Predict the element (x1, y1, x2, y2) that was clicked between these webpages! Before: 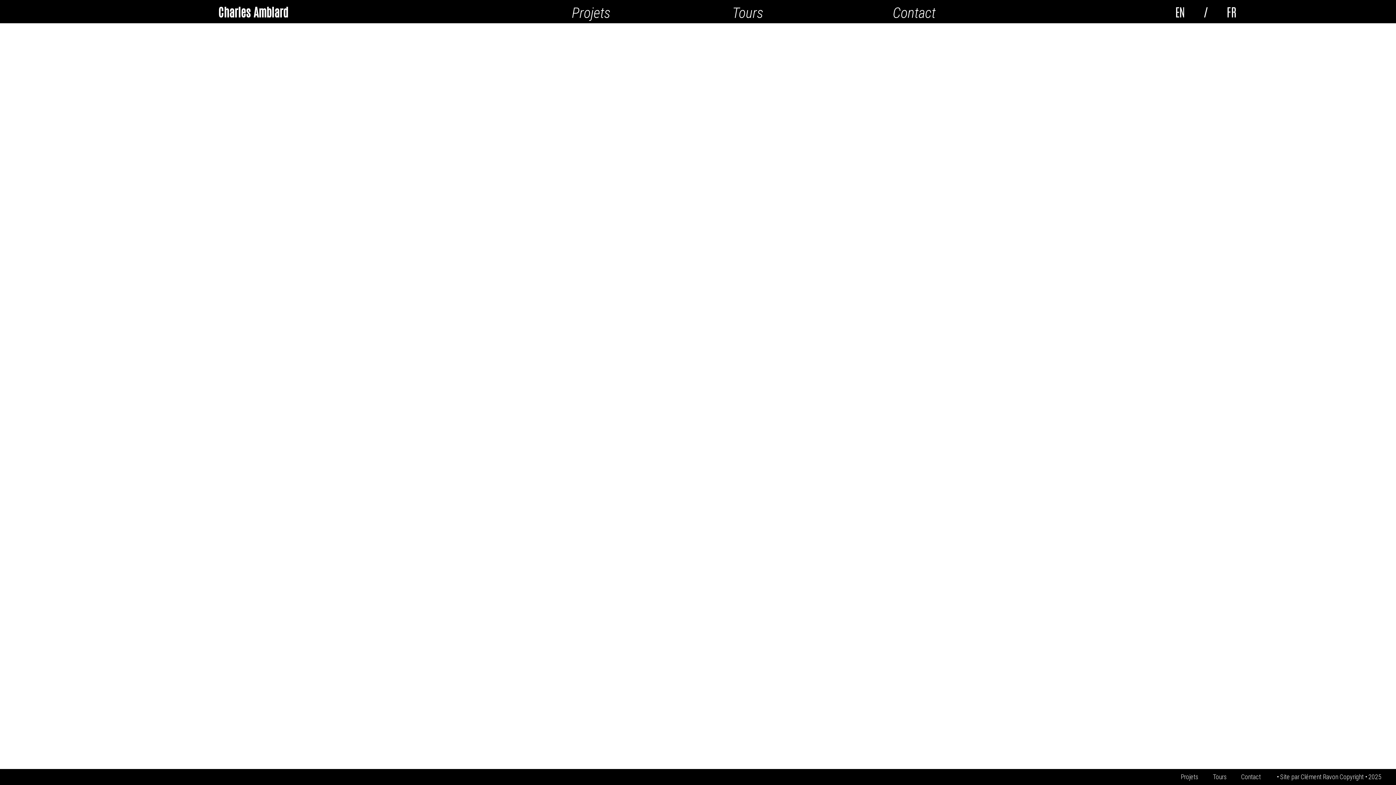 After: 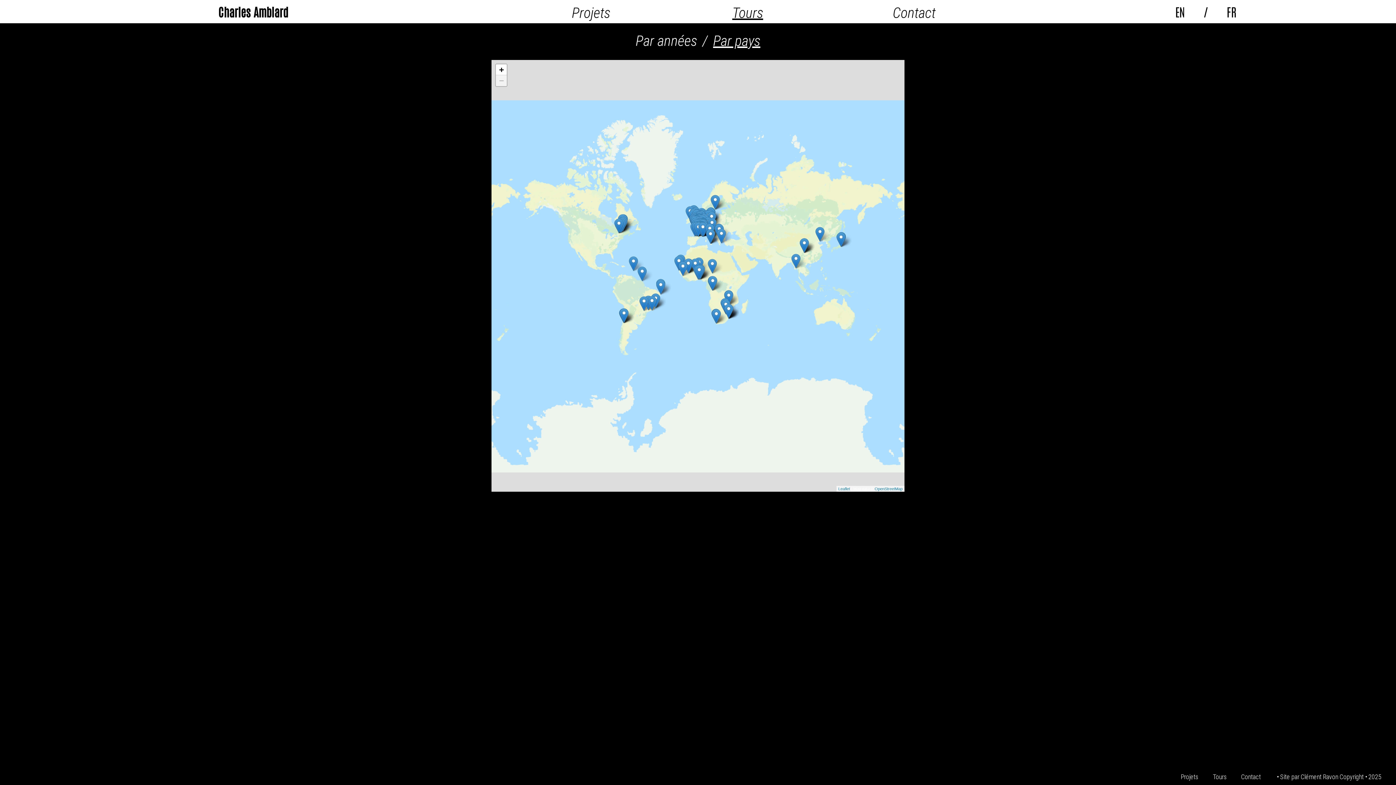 Action: label: Tours bbox: (1213, 769, 1241, 785)